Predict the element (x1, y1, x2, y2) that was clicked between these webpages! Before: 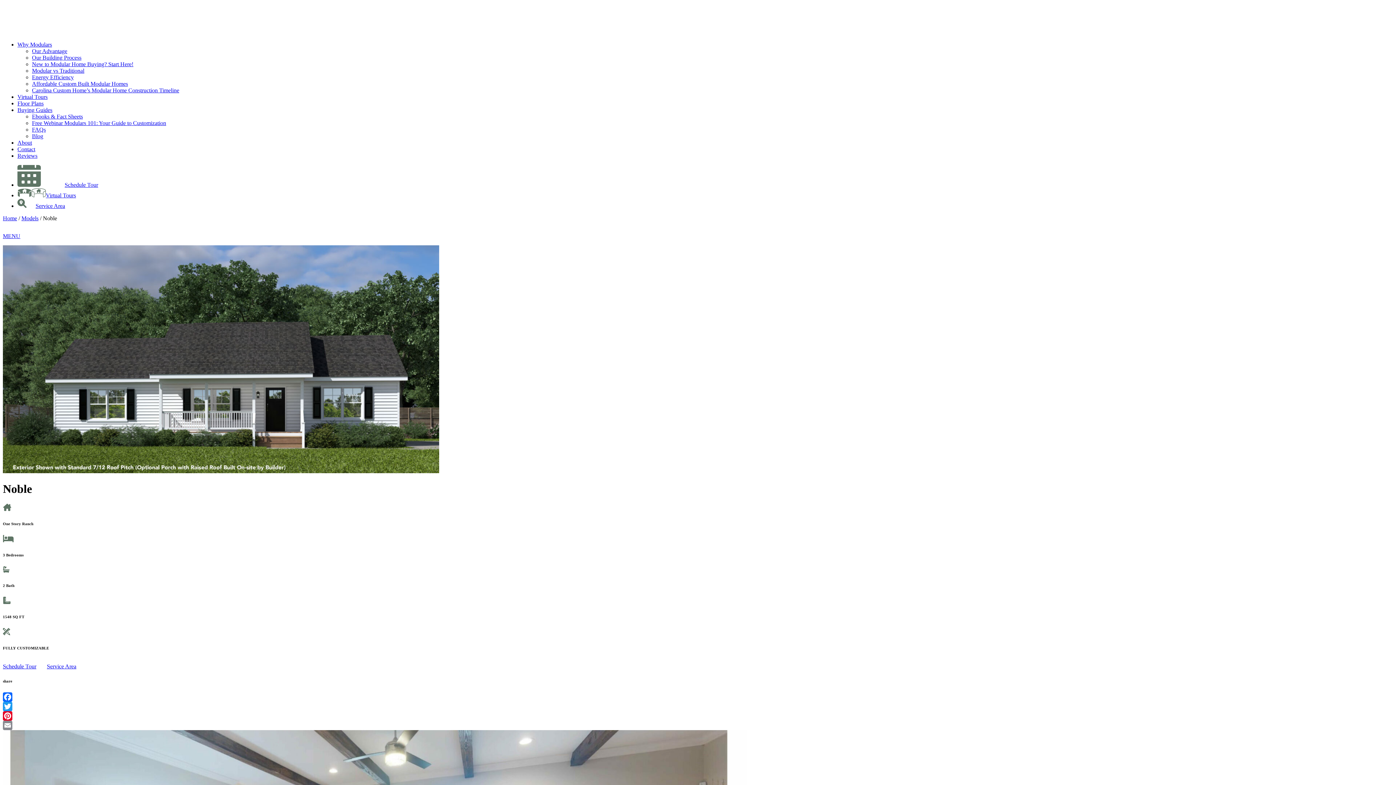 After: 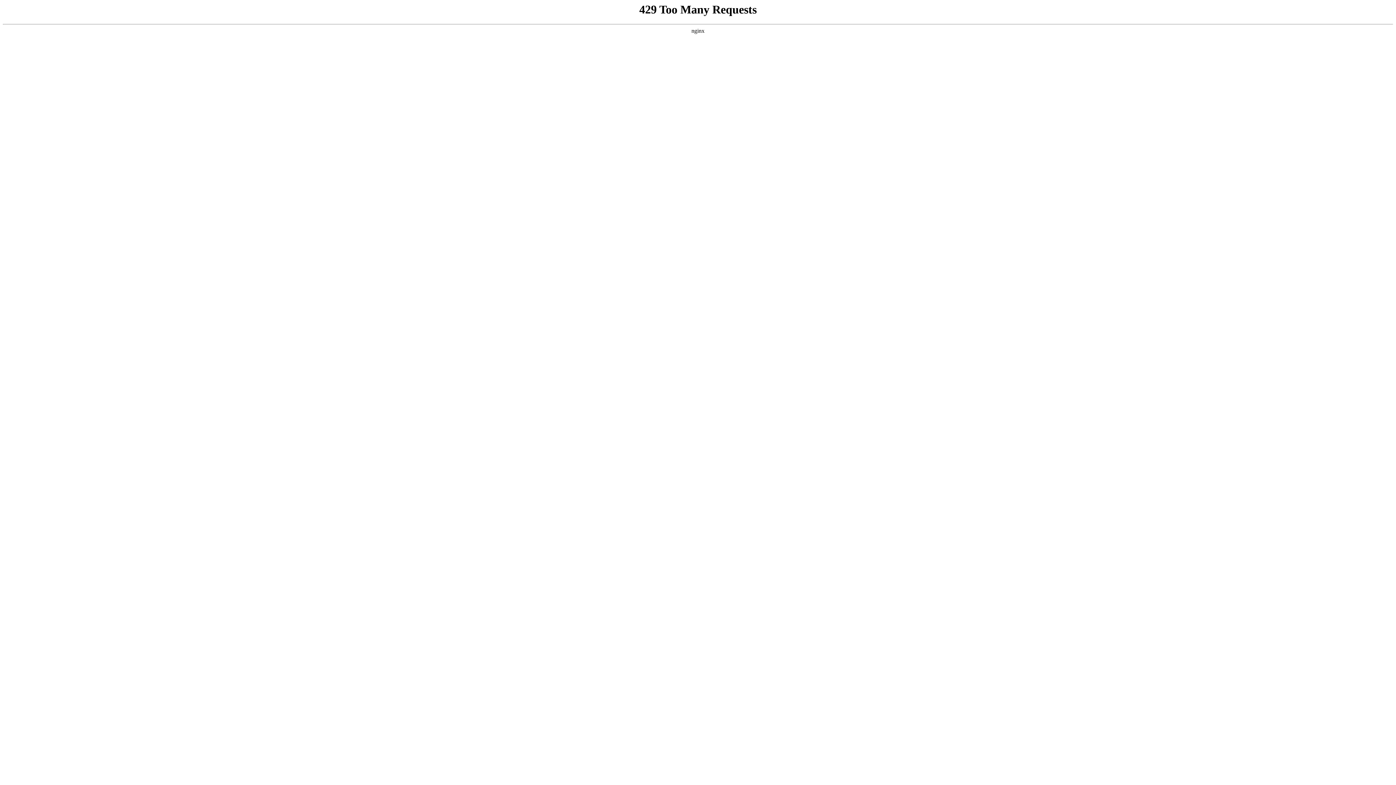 Action: bbox: (21, 215, 38, 221) label: Models